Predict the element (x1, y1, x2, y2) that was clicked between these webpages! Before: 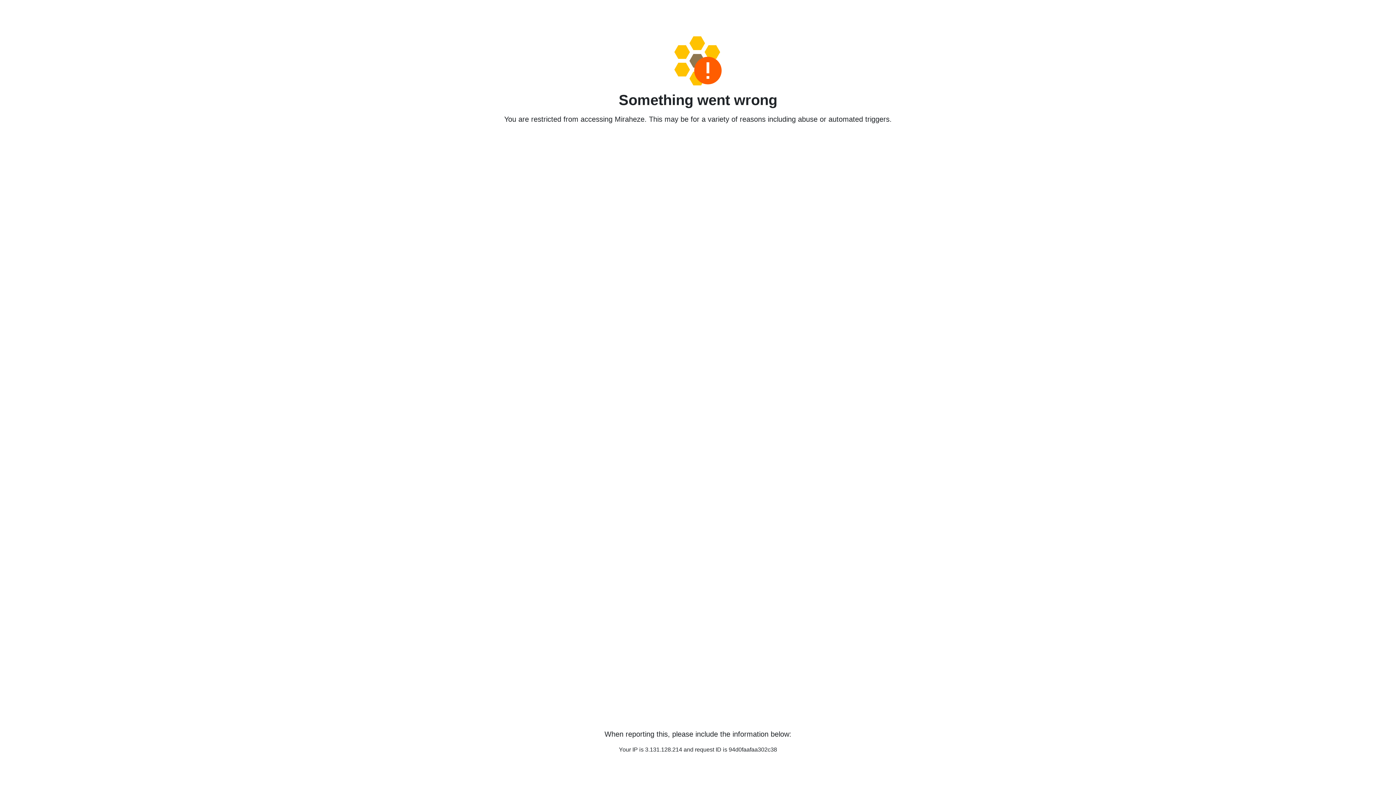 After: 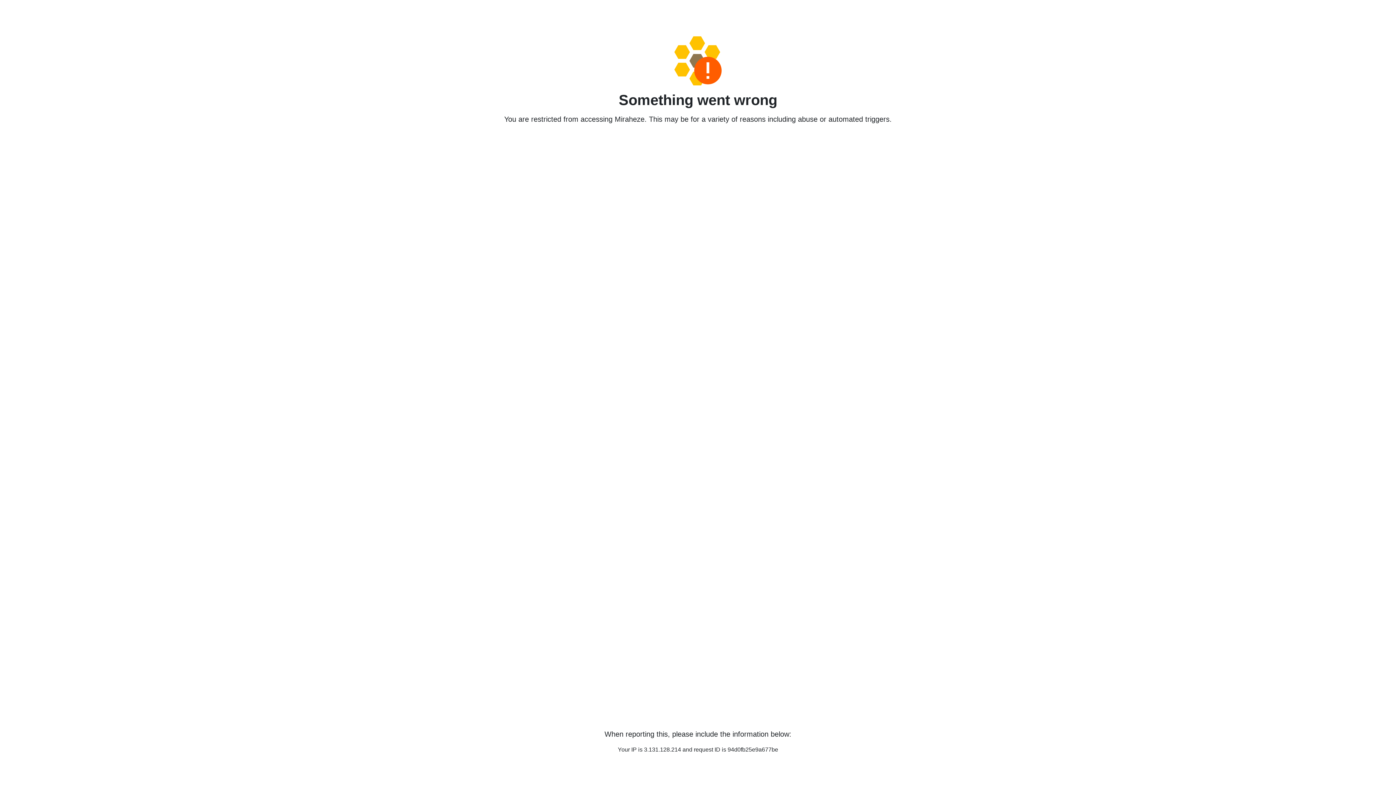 Action: bbox: (458, 36, 938, 85)